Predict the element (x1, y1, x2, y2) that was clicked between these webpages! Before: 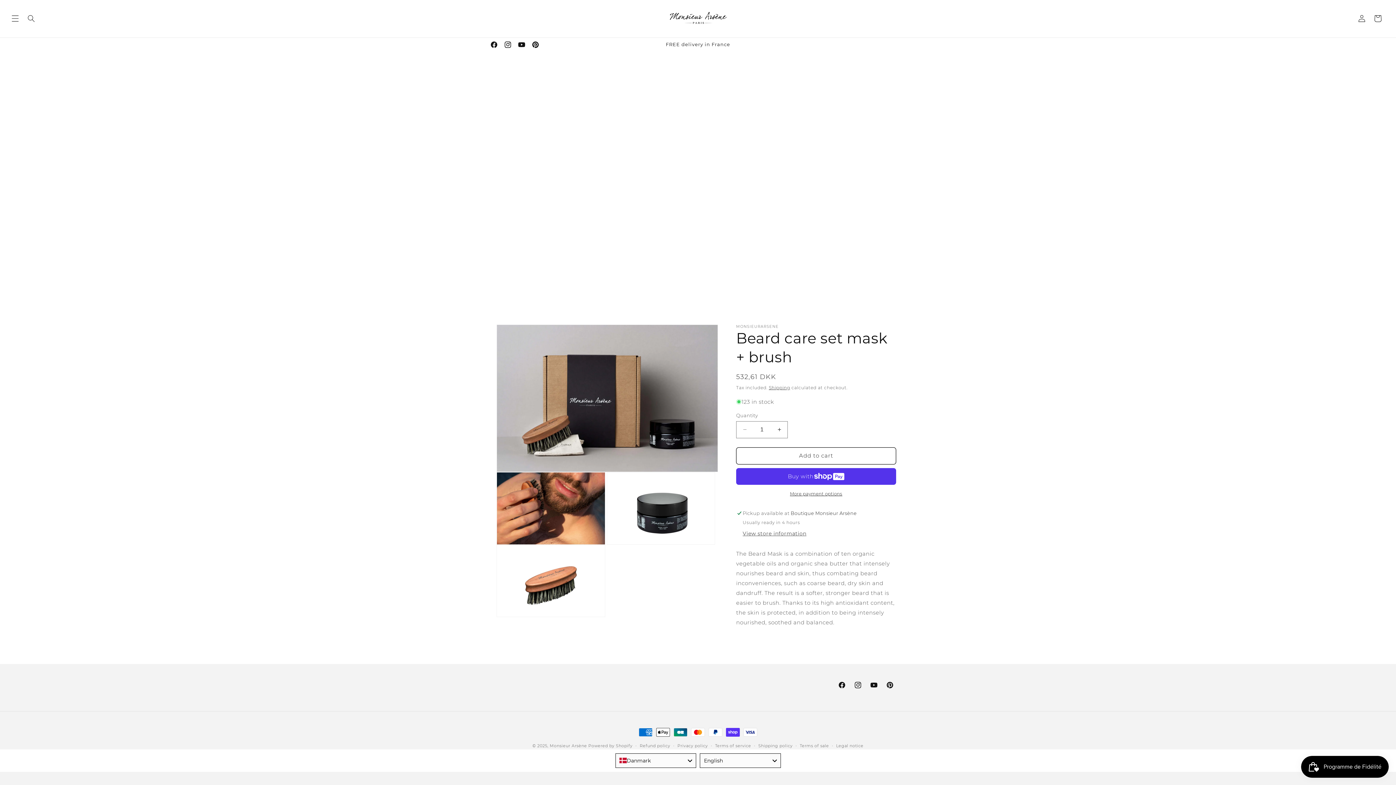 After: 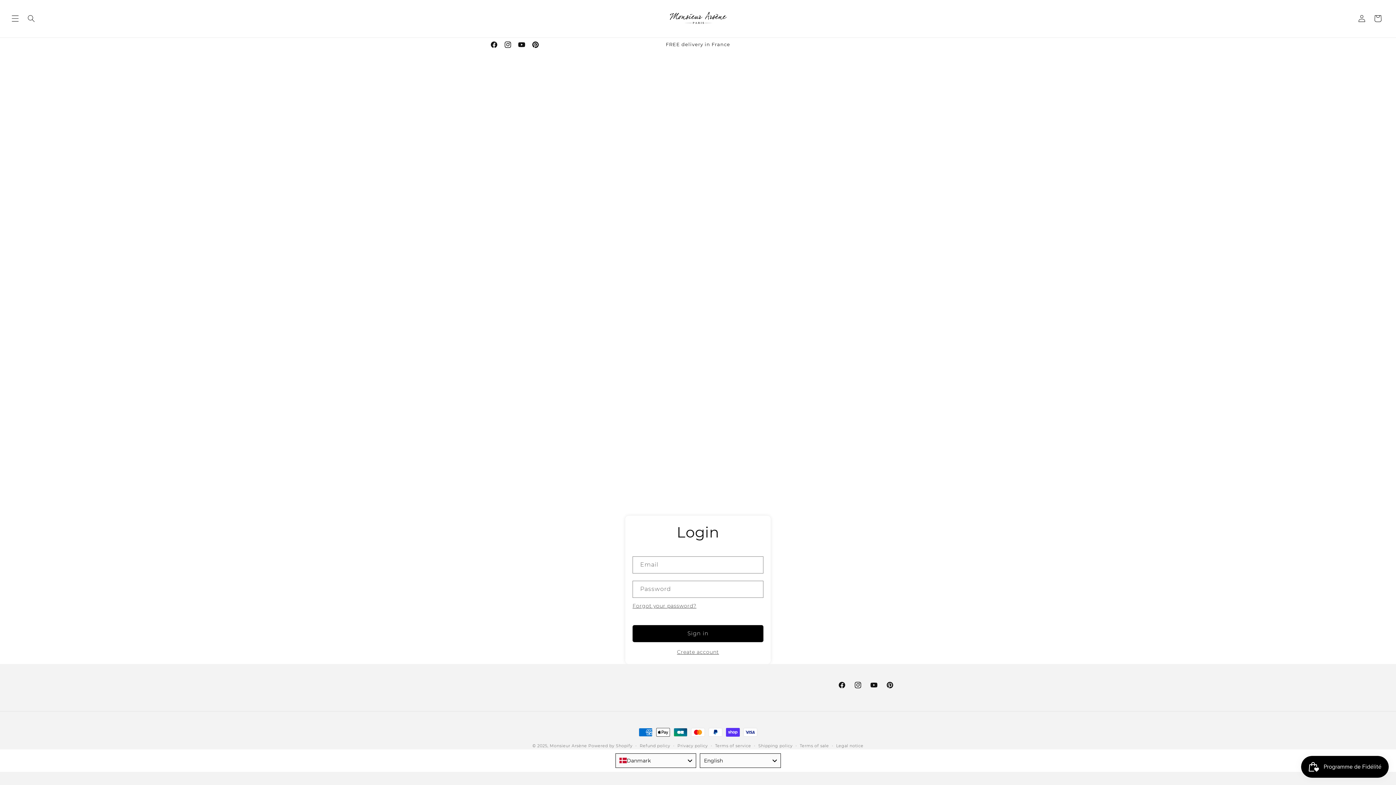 Action: label: Log in bbox: (1354, 10, 1370, 26)